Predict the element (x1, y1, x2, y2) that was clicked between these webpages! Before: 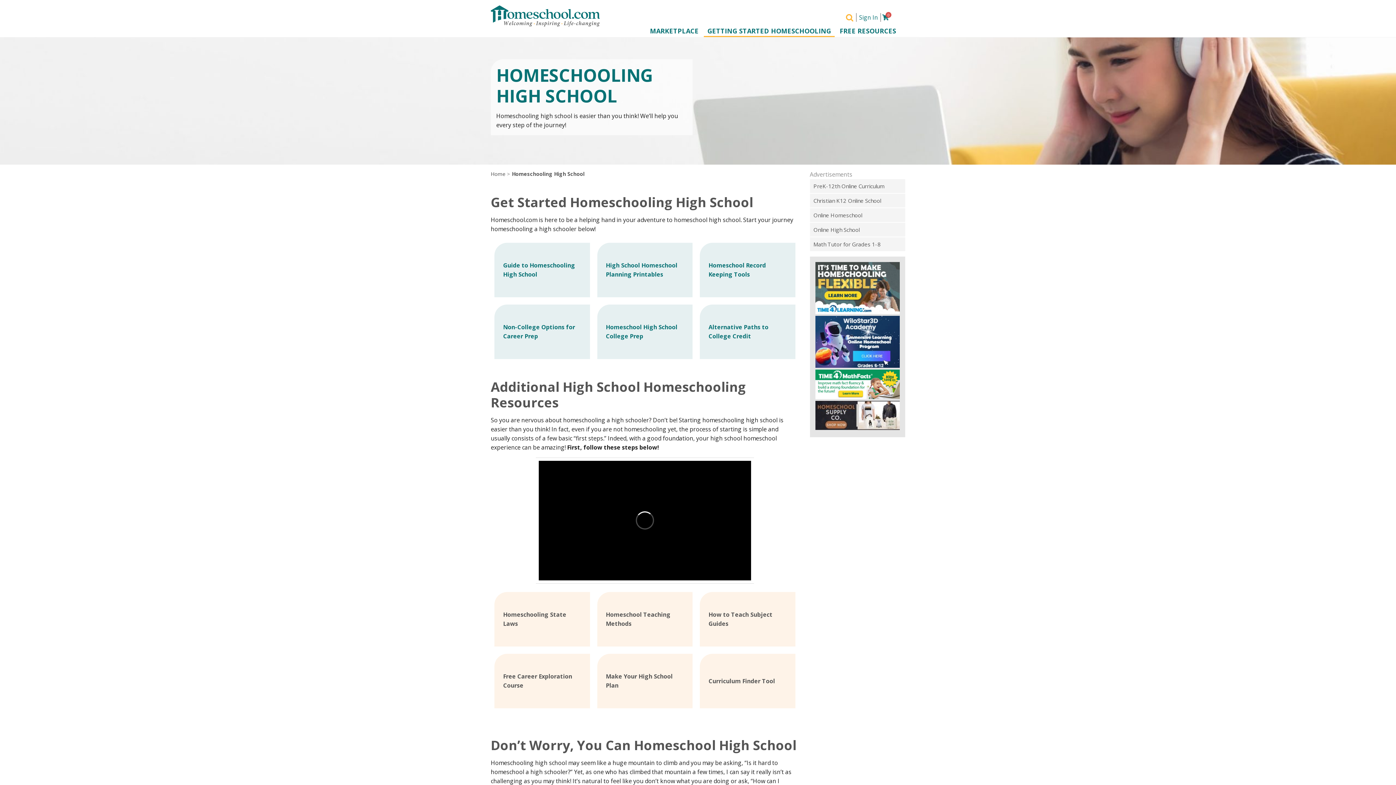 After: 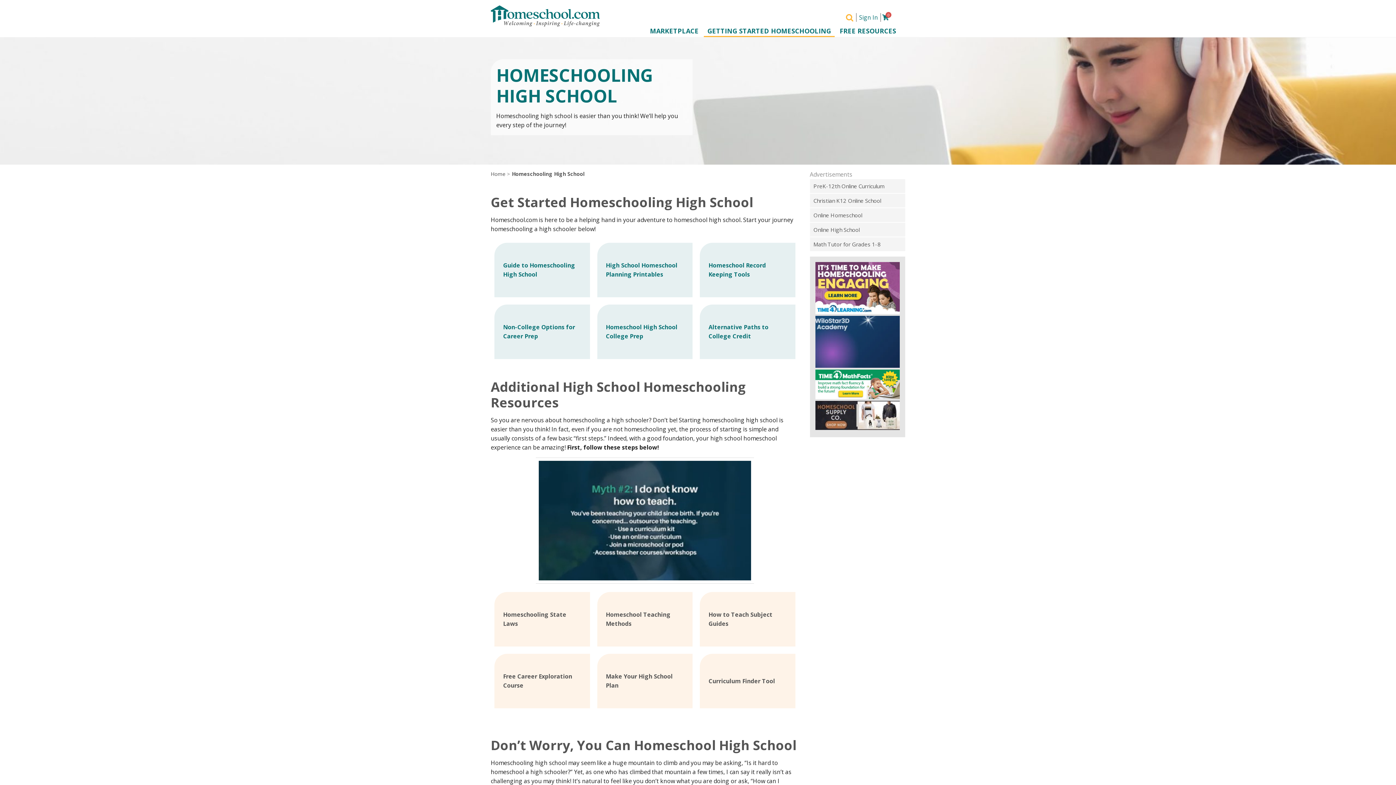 Action: bbox: (815, 262, 900, 314)